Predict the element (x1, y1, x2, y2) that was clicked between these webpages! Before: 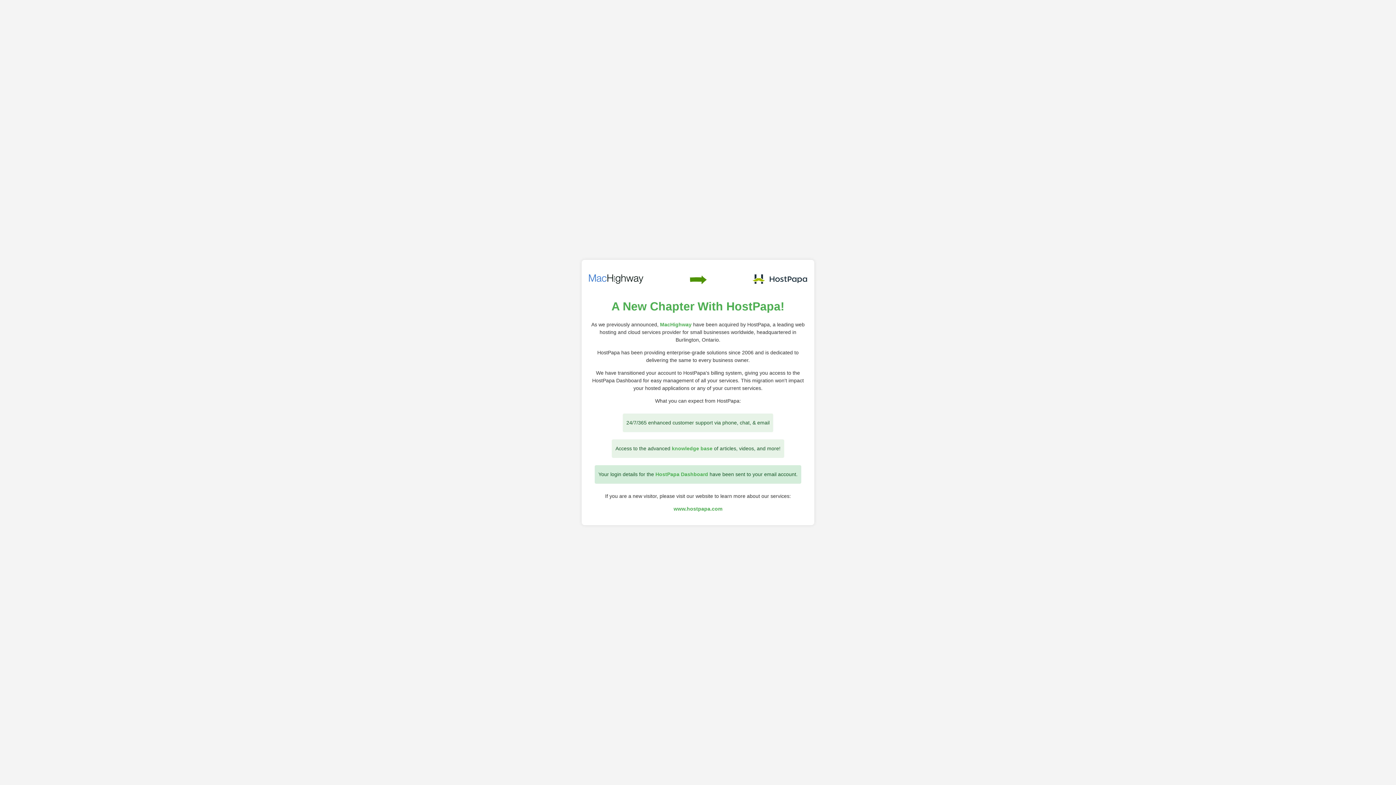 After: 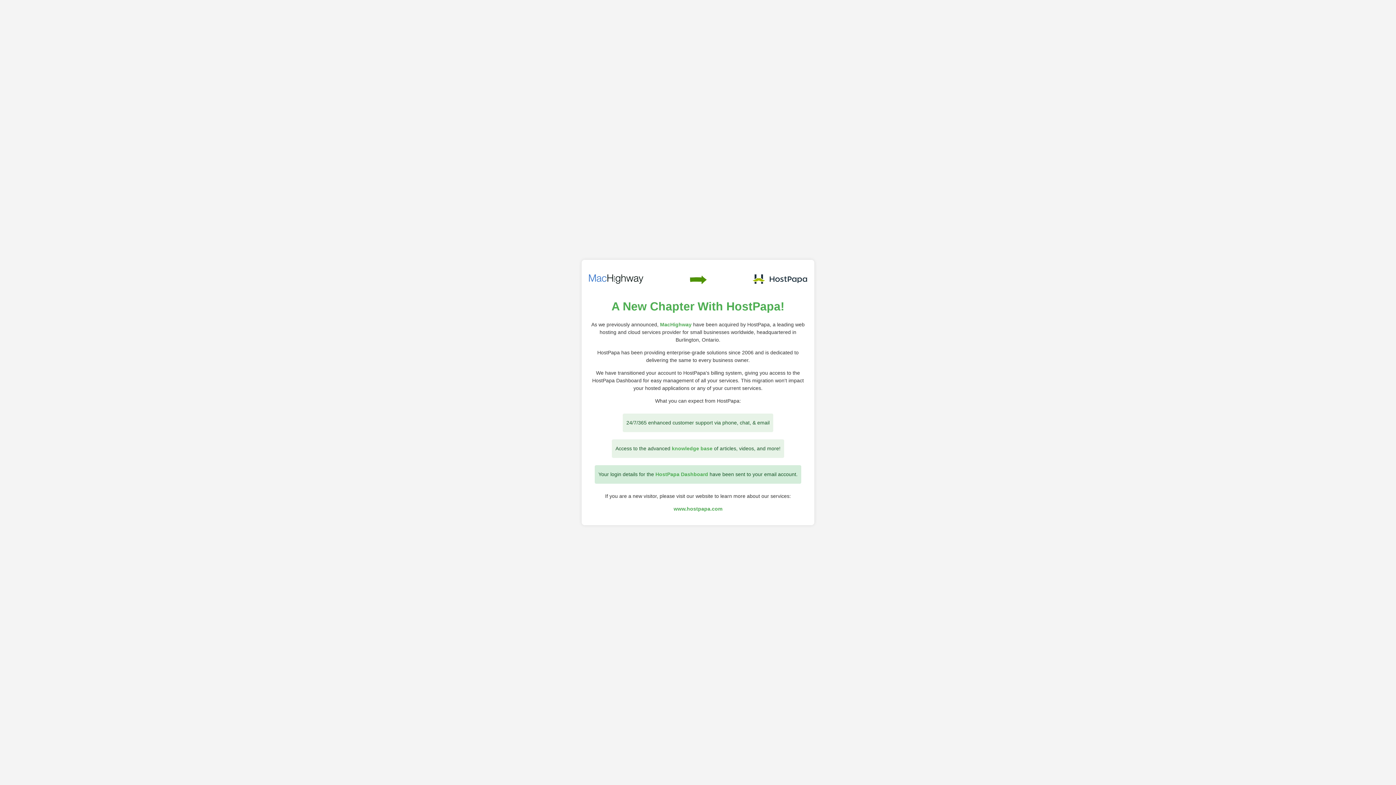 Action: bbox: (752, 274, 807, 285)